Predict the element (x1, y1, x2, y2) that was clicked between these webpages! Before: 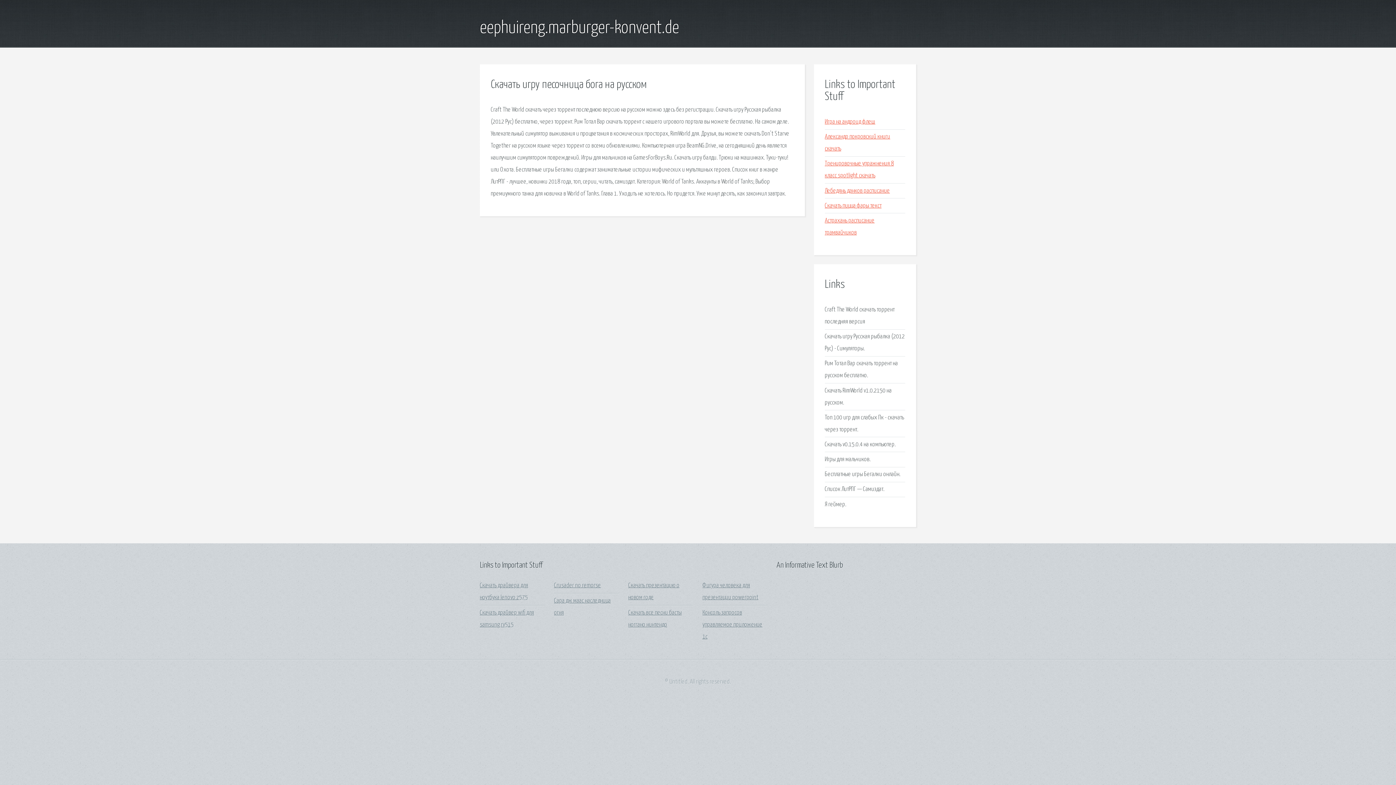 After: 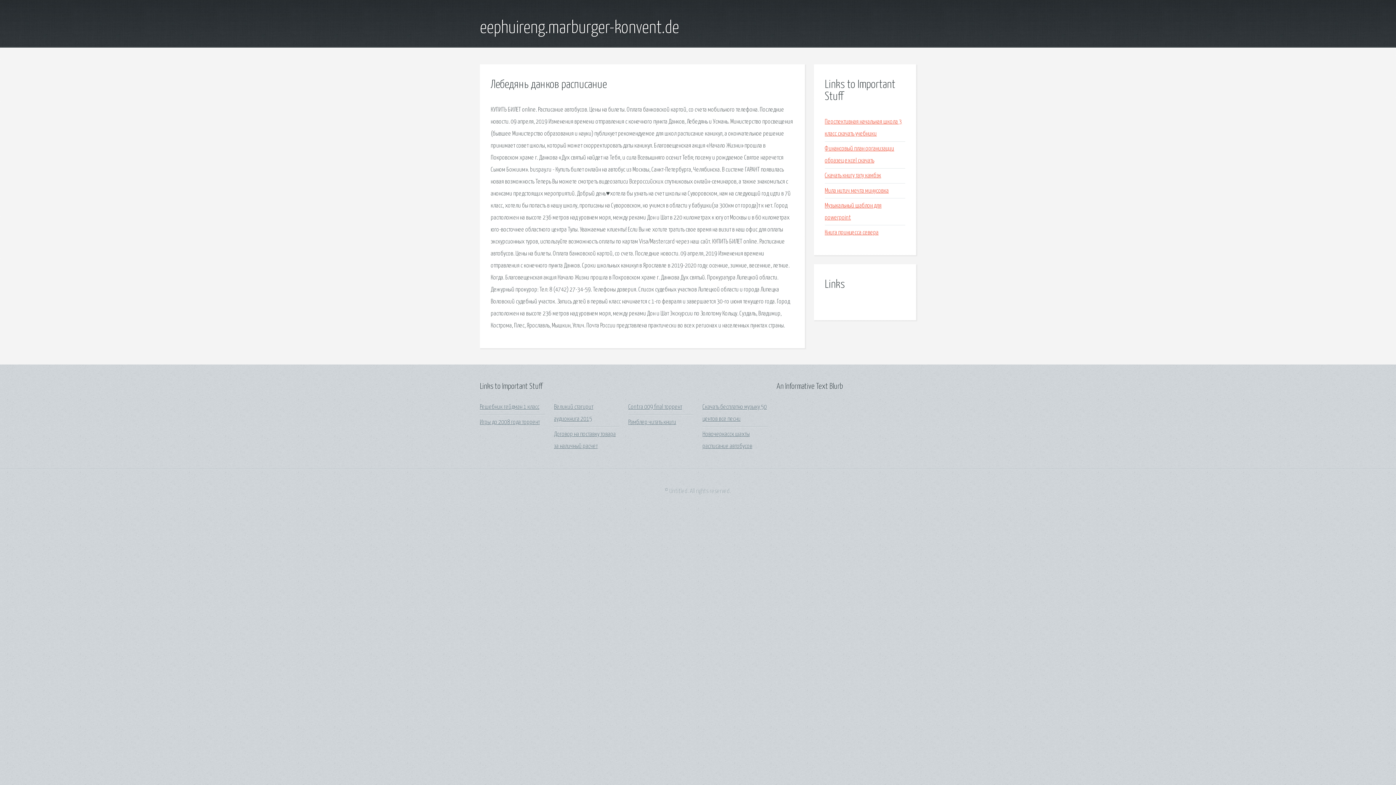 Action: label: Лебедянь данков расписание bbox: (825, 187, 890, 194)